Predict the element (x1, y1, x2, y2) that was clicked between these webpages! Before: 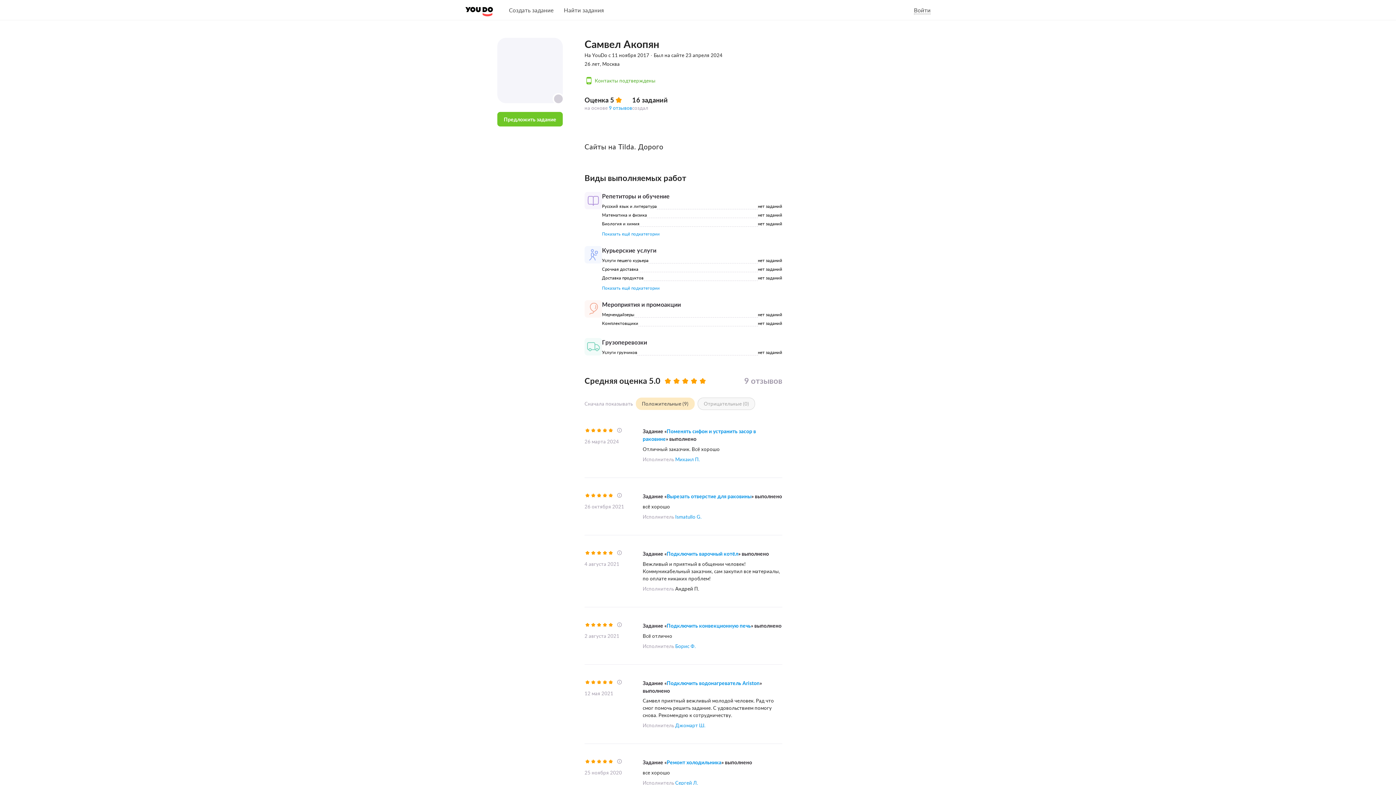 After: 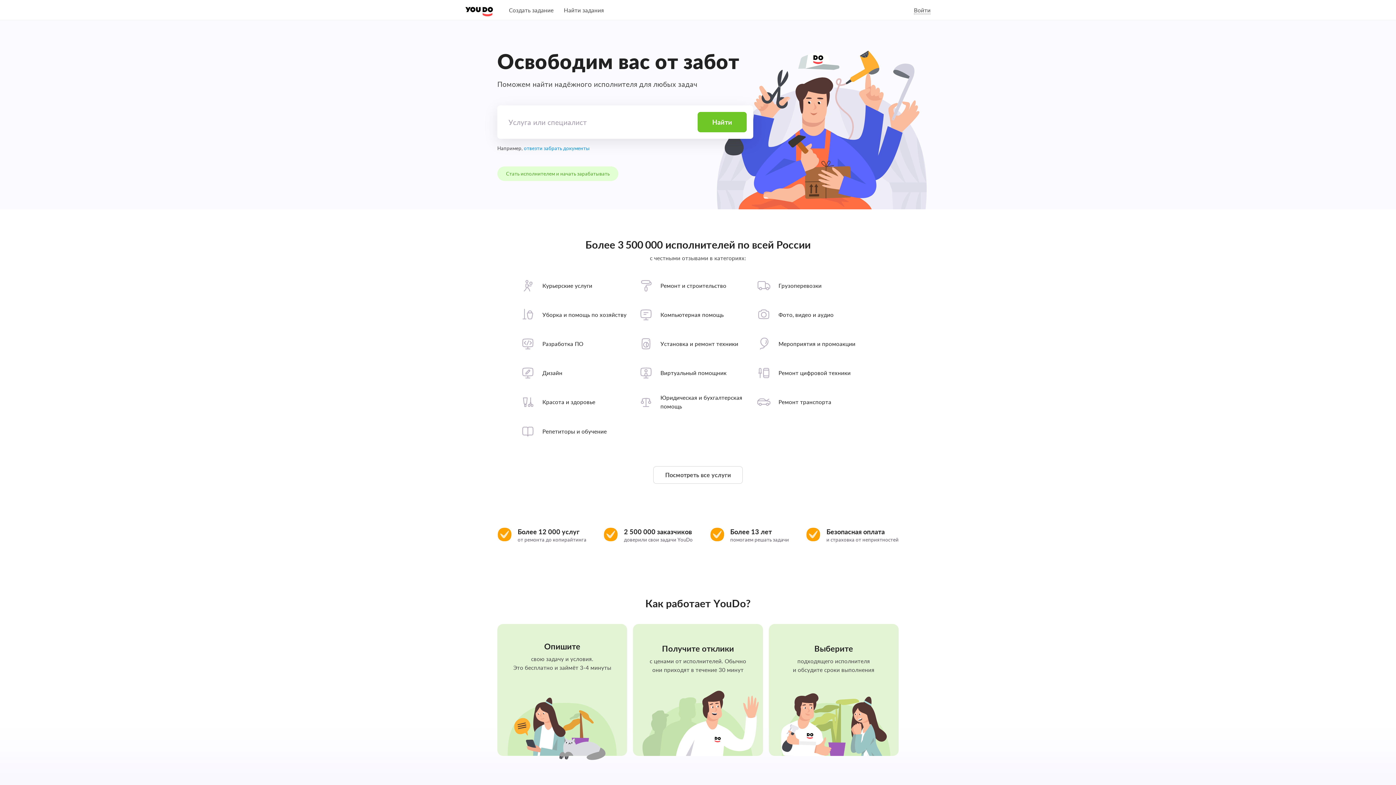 Action: bbox: (465, 0, 494, 20)